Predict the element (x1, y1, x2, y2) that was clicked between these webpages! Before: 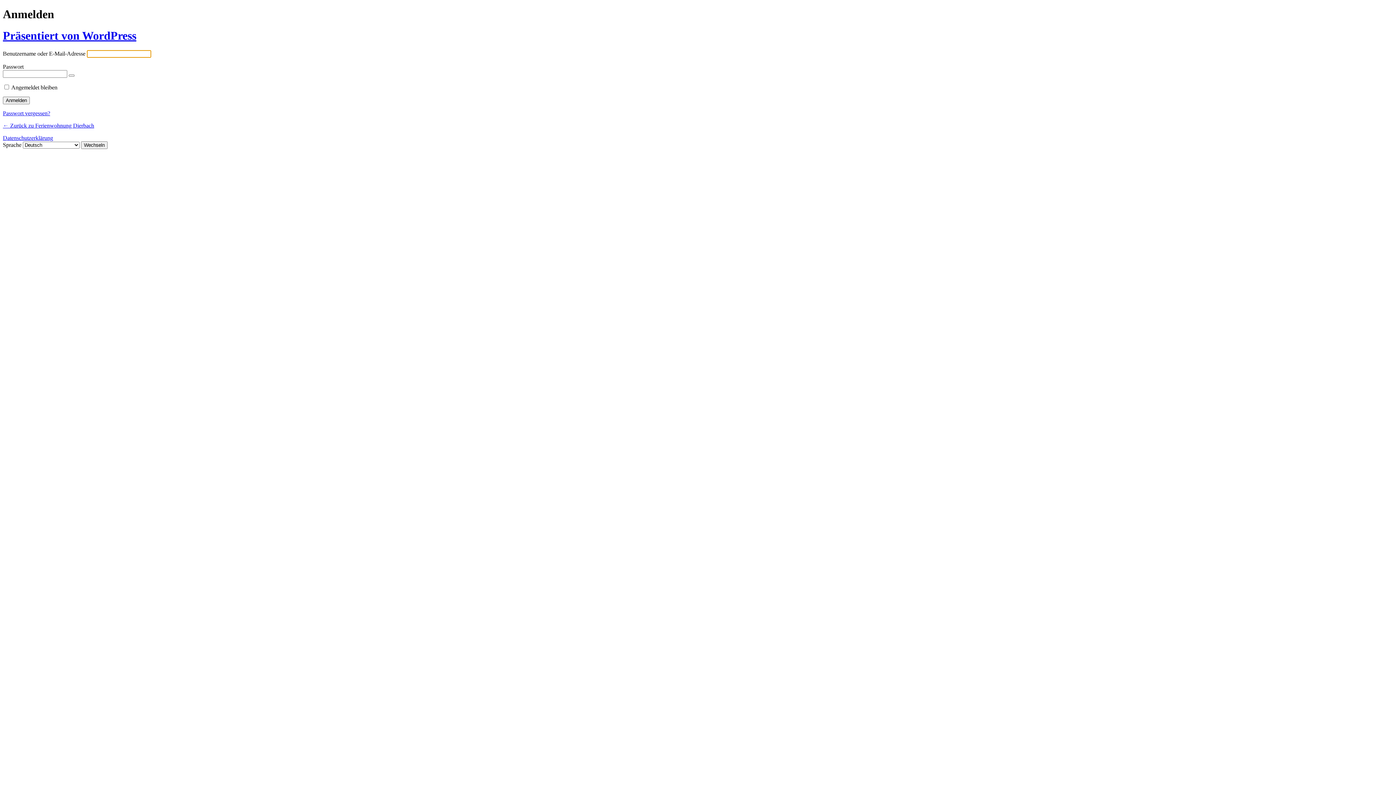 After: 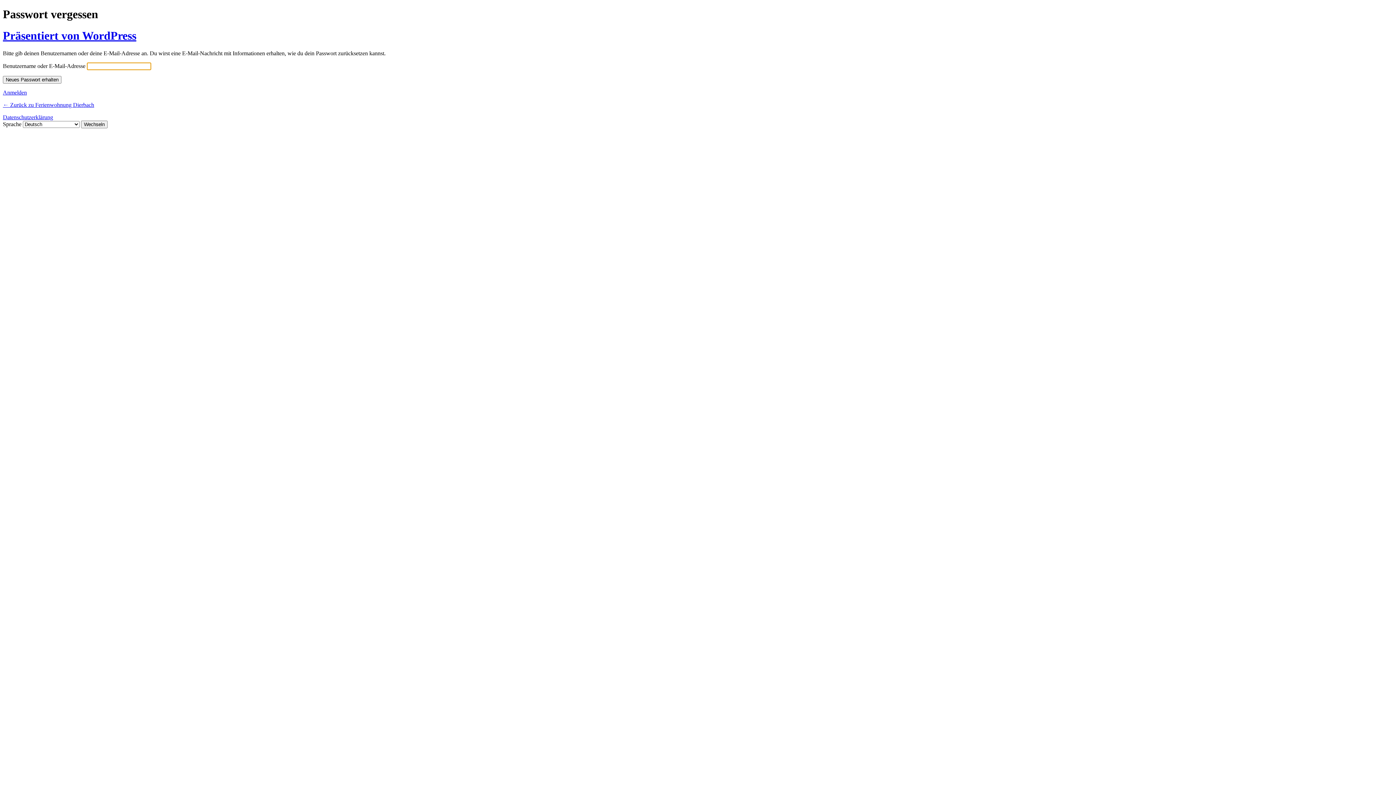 Action: bbox: (2, 110, 50, 116) label: Passwort vergessen?